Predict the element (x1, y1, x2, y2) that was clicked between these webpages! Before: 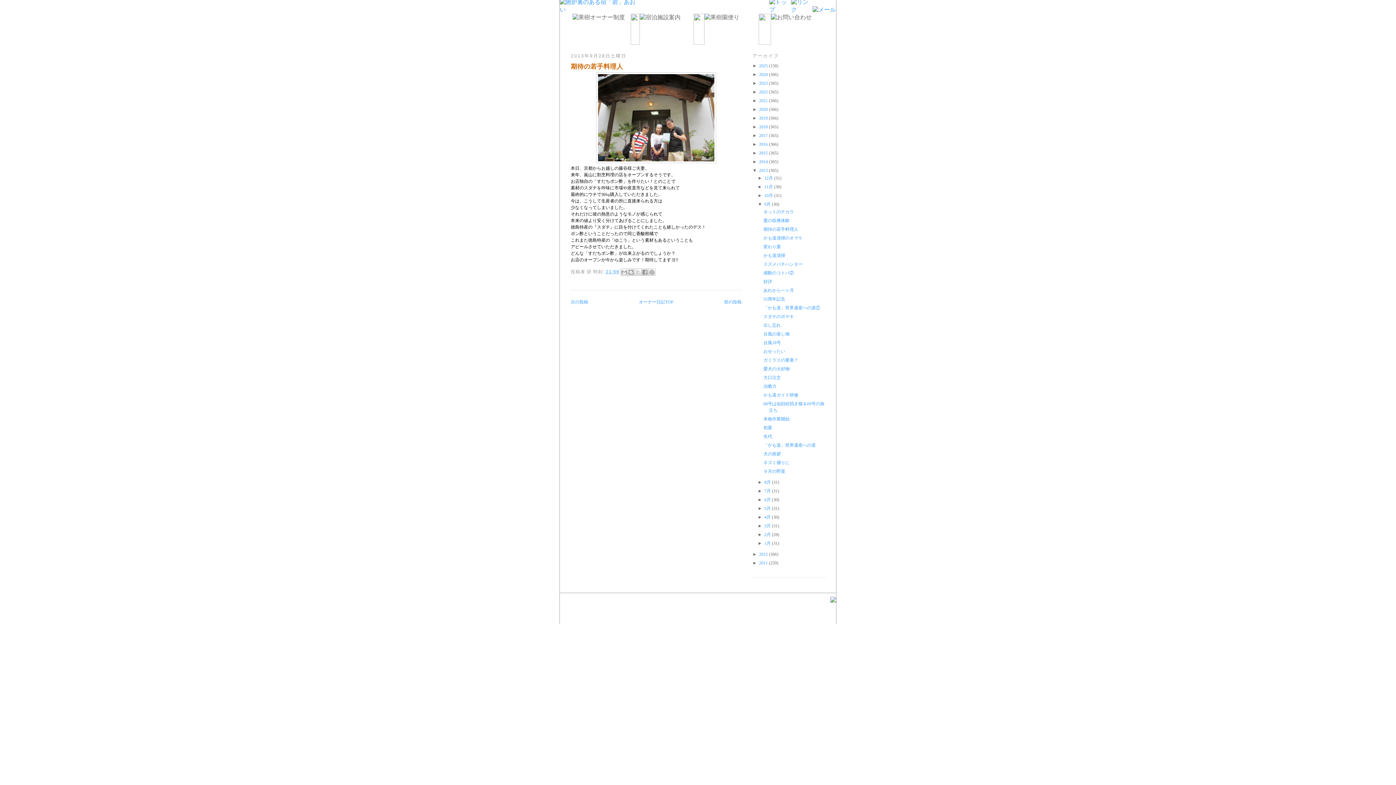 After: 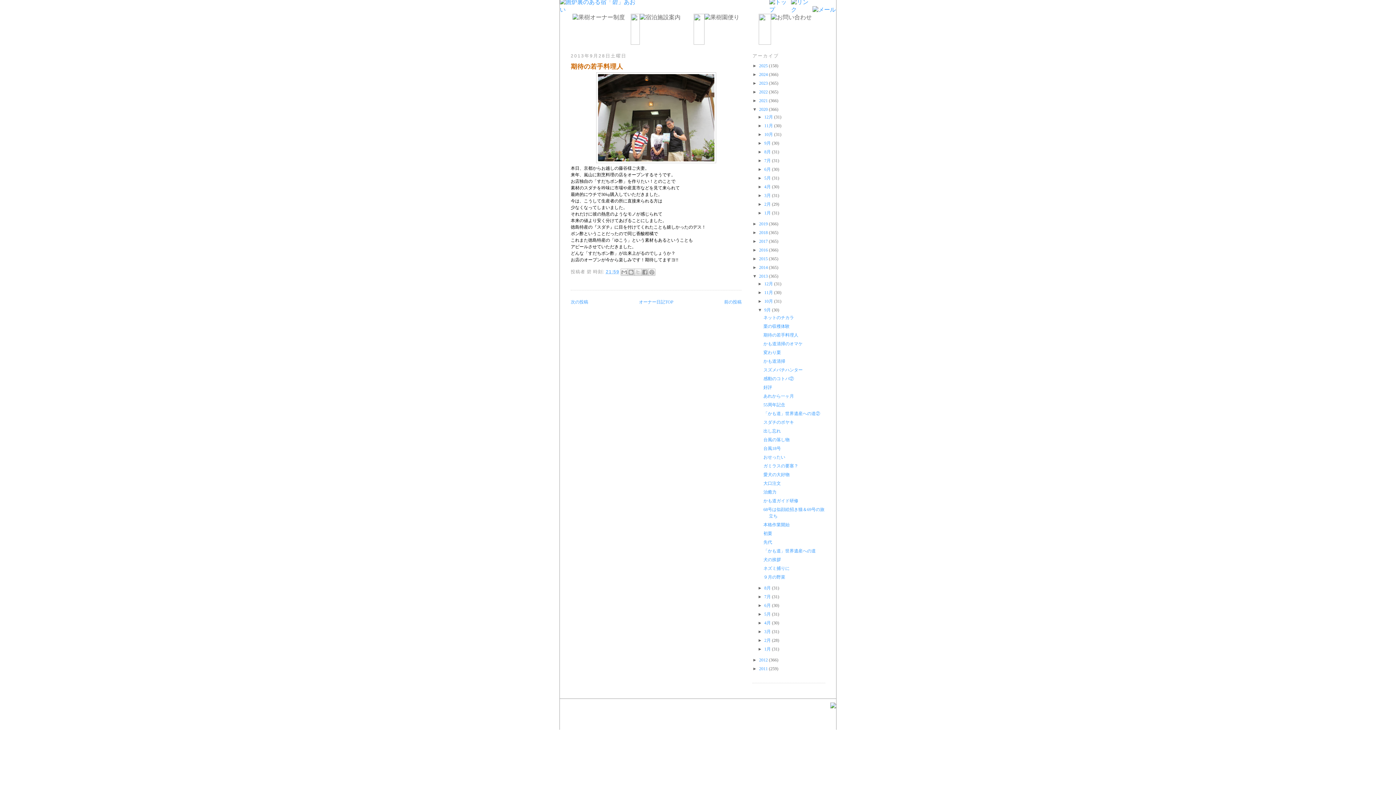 Action: label: ►   bbox: (752, 106, 759, 112)